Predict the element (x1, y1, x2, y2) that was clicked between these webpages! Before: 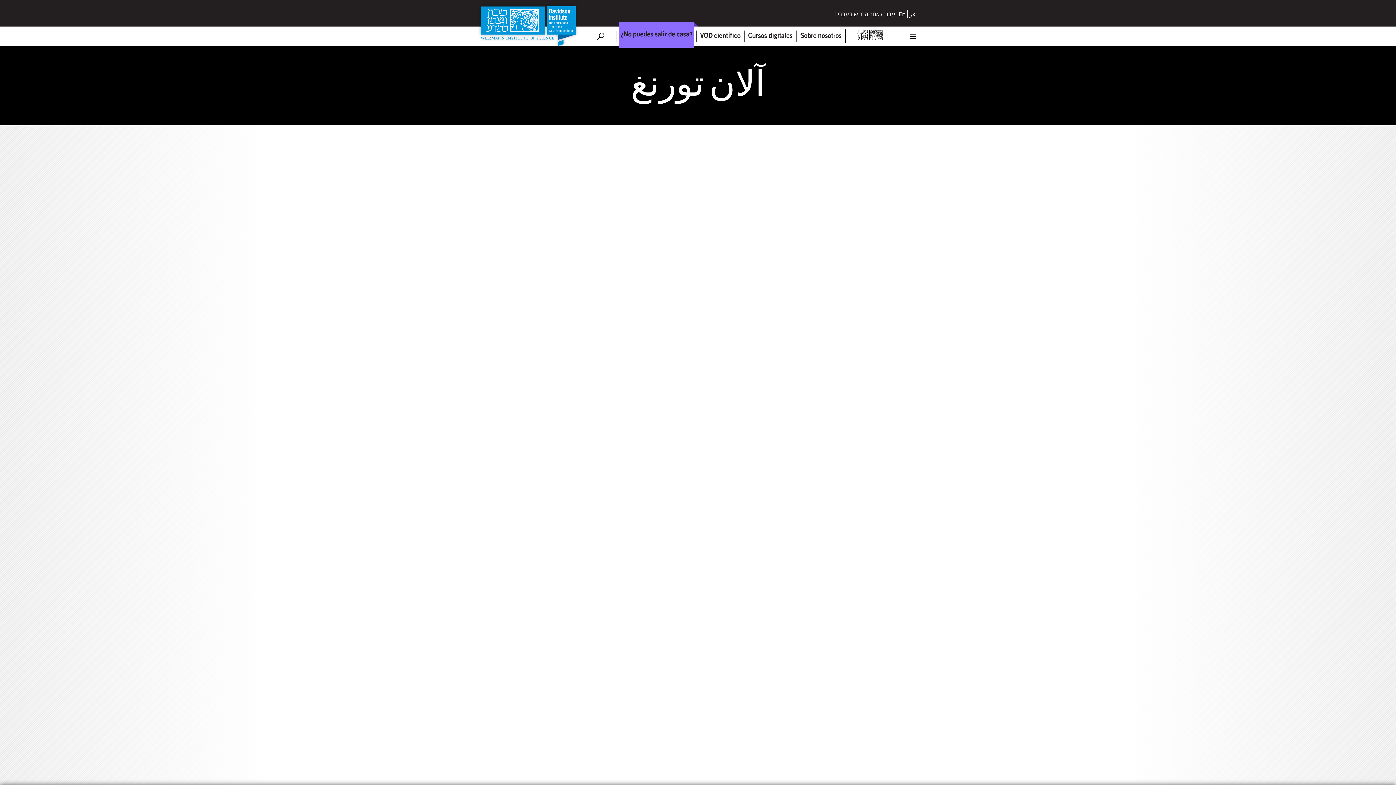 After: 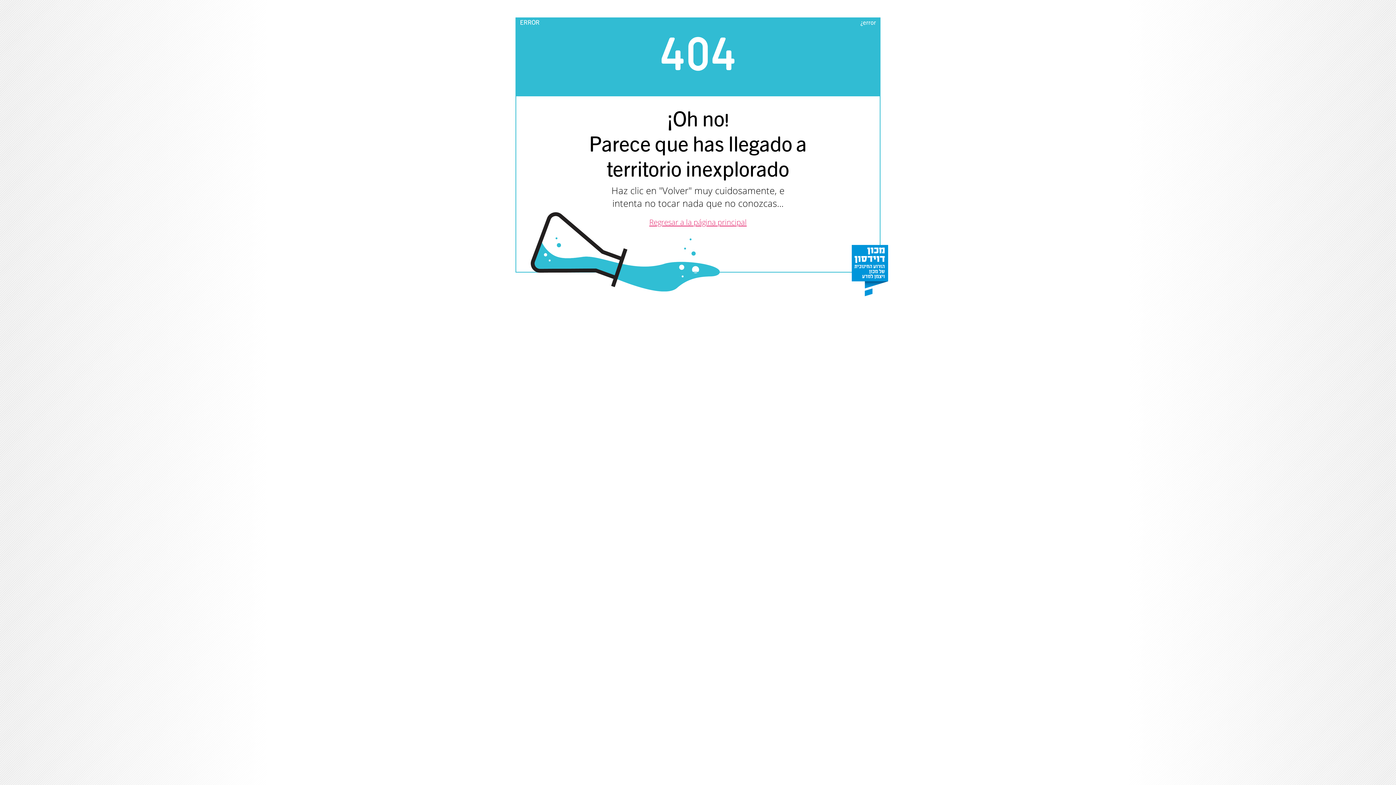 Action: bbox: (744, 30, 796, 42) label: Cursos digitales